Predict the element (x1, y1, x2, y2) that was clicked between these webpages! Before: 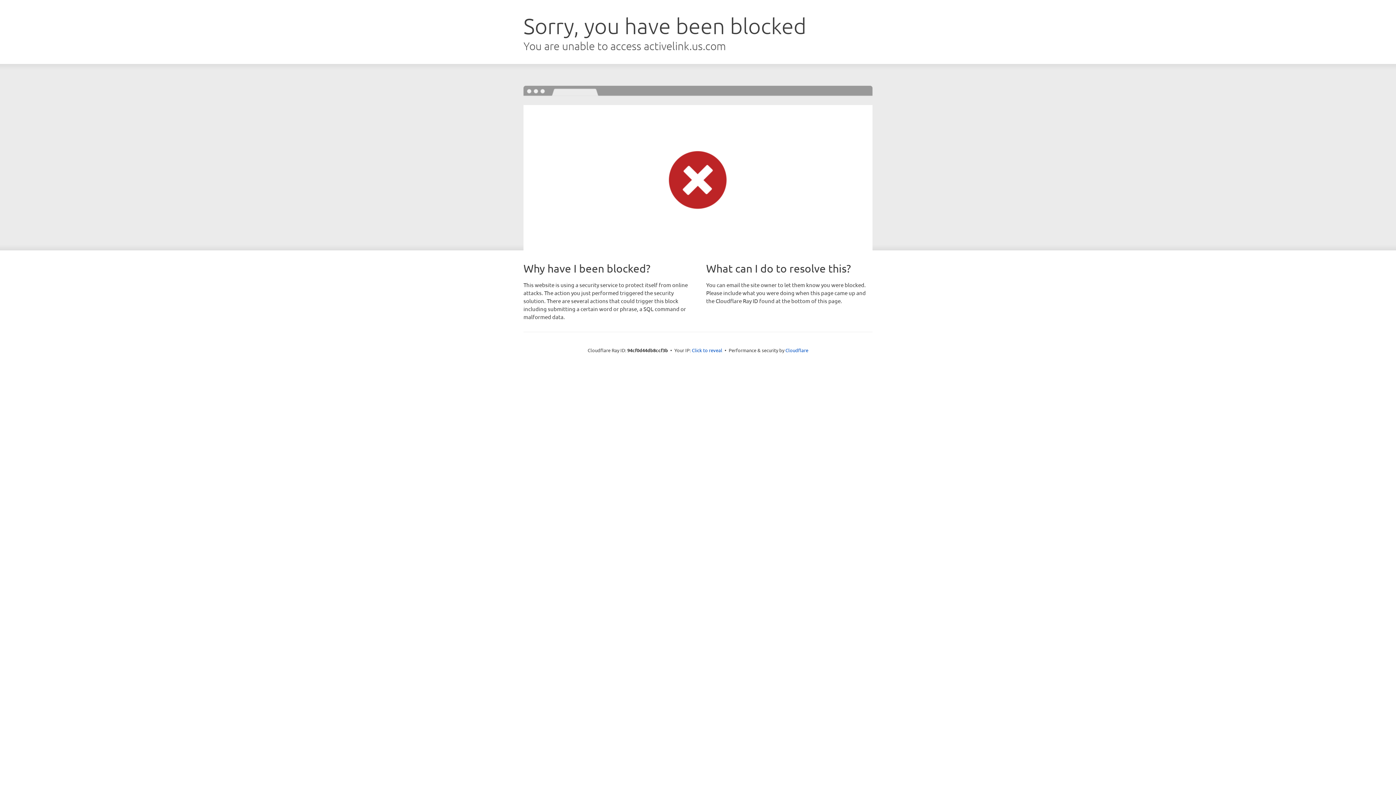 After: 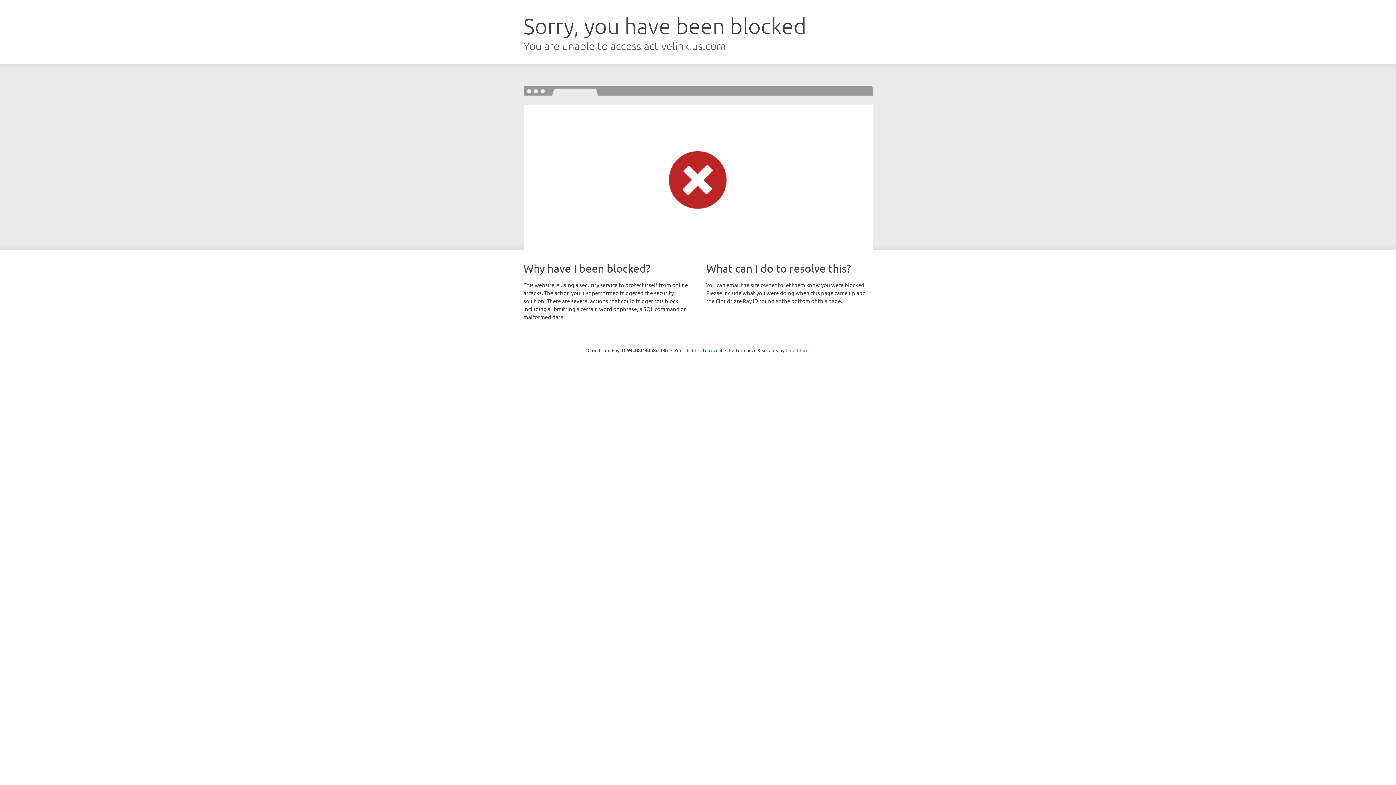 Action: label: Cloudflare bbox: (785, 347, 808, 353)